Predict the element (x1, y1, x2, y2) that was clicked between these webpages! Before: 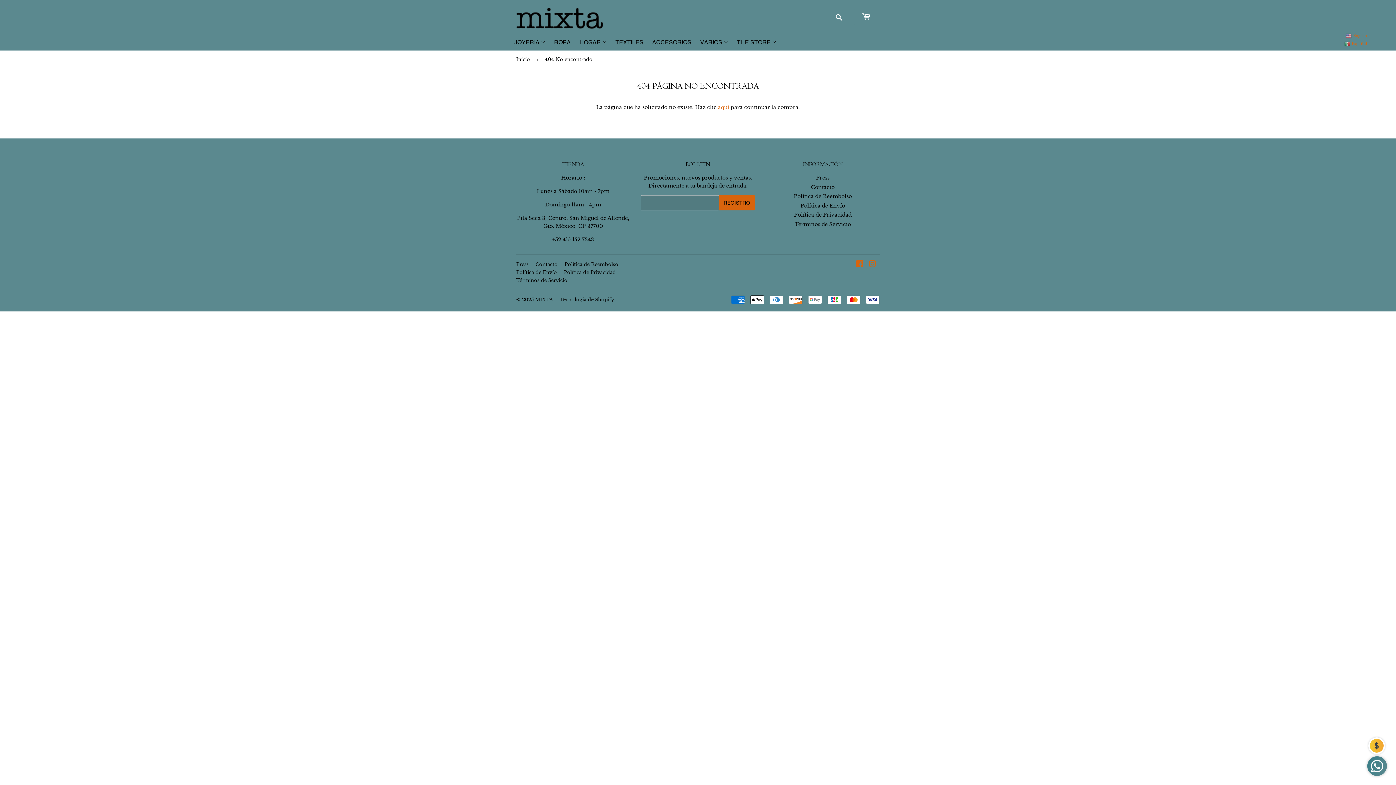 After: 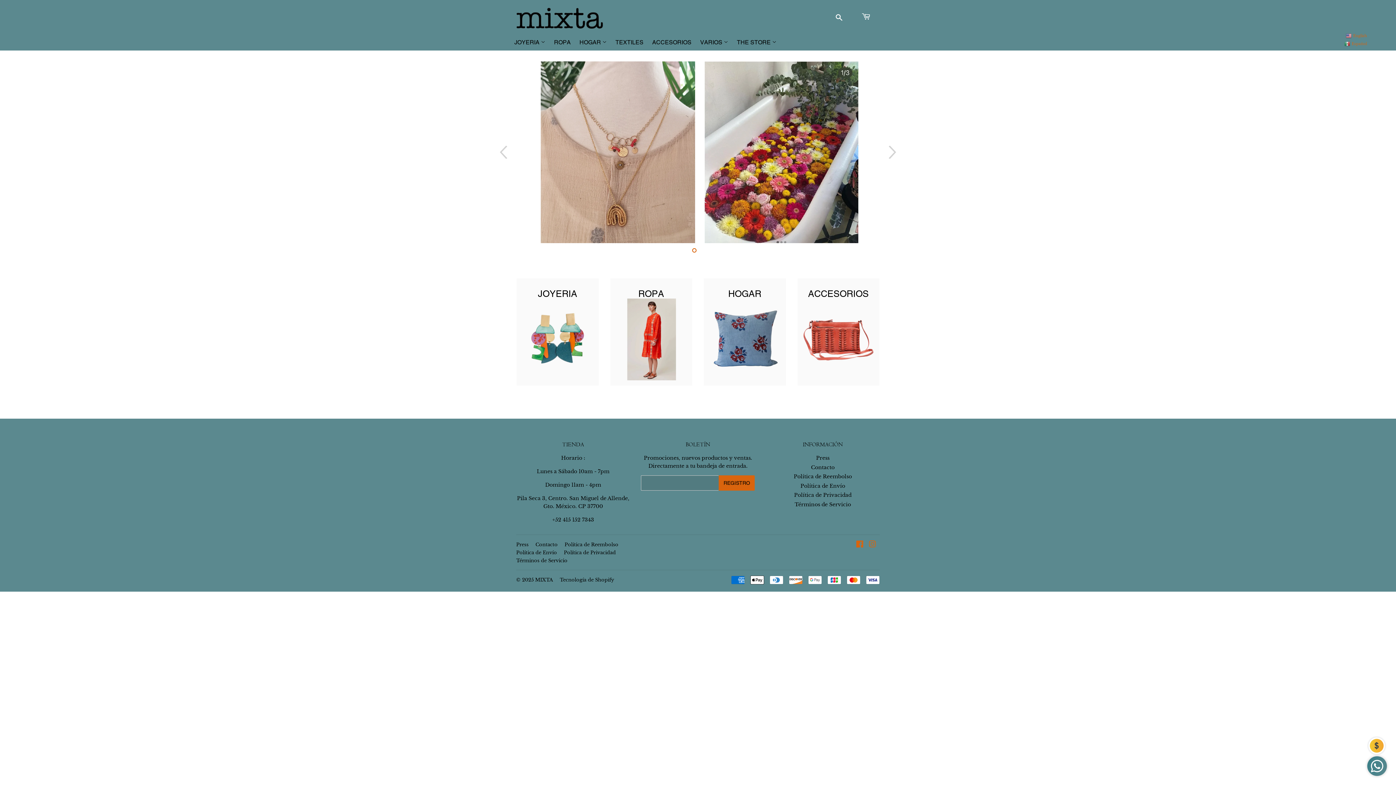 Action: bbox: (516, 50, 532, 68) label: Inicio